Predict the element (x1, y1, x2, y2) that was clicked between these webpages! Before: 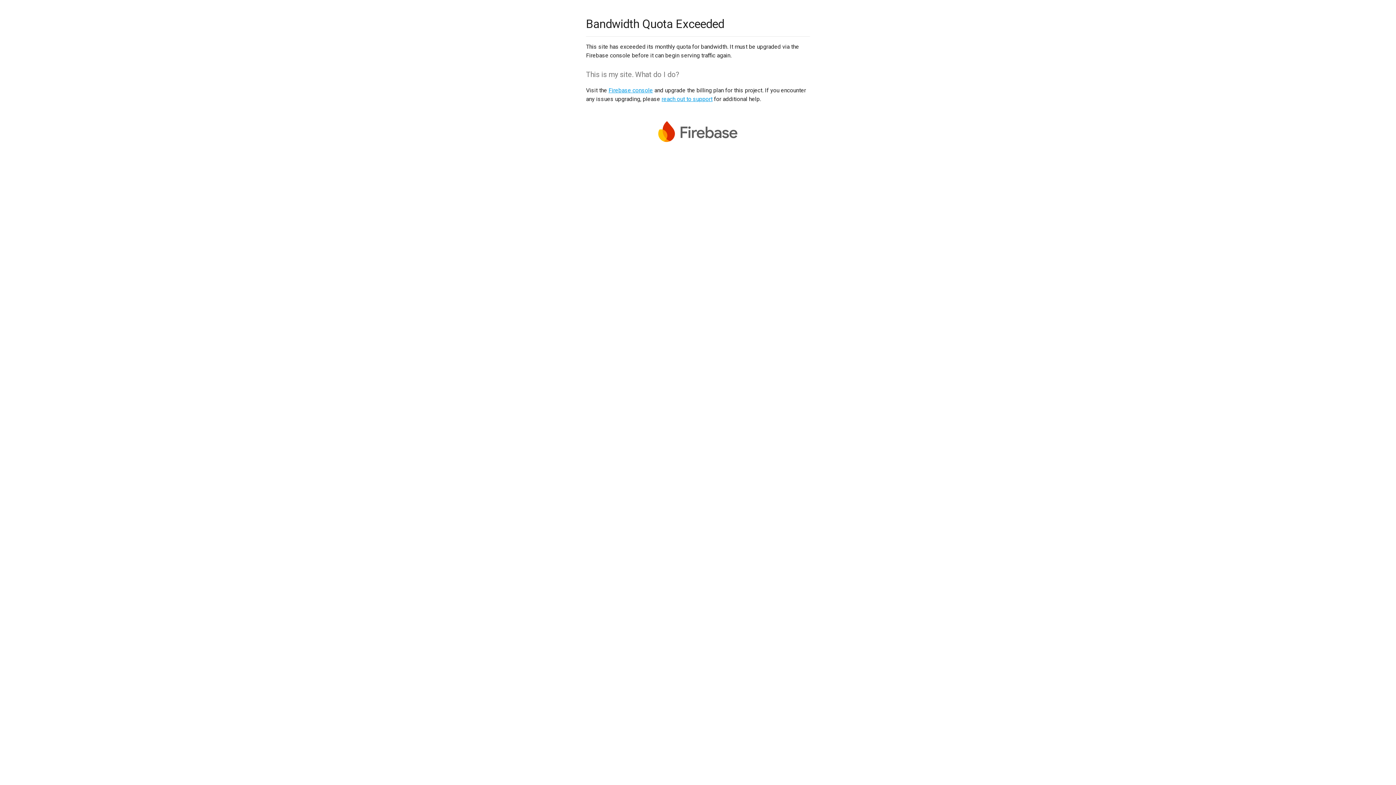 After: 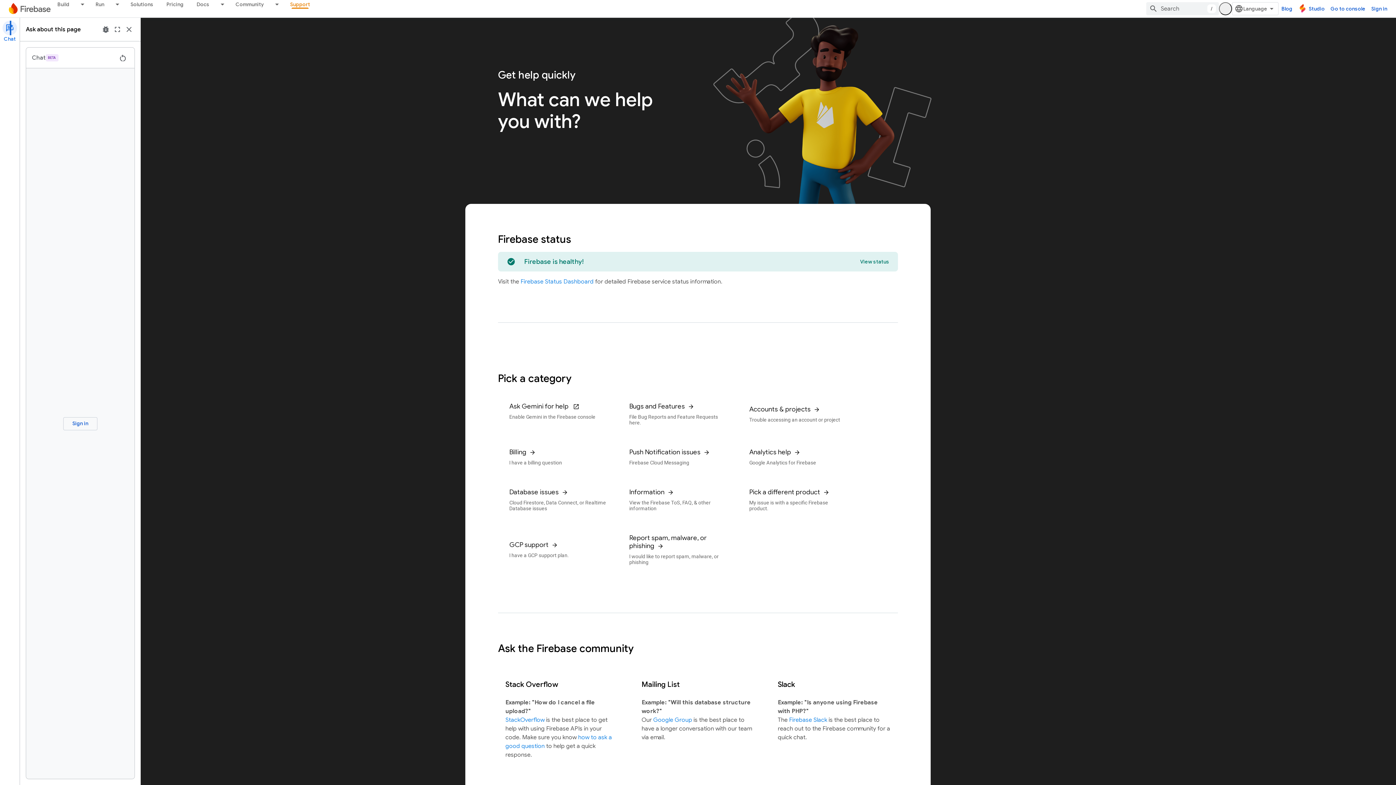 Action: bbox: (661, 95, 712, 102) label: reach out to support